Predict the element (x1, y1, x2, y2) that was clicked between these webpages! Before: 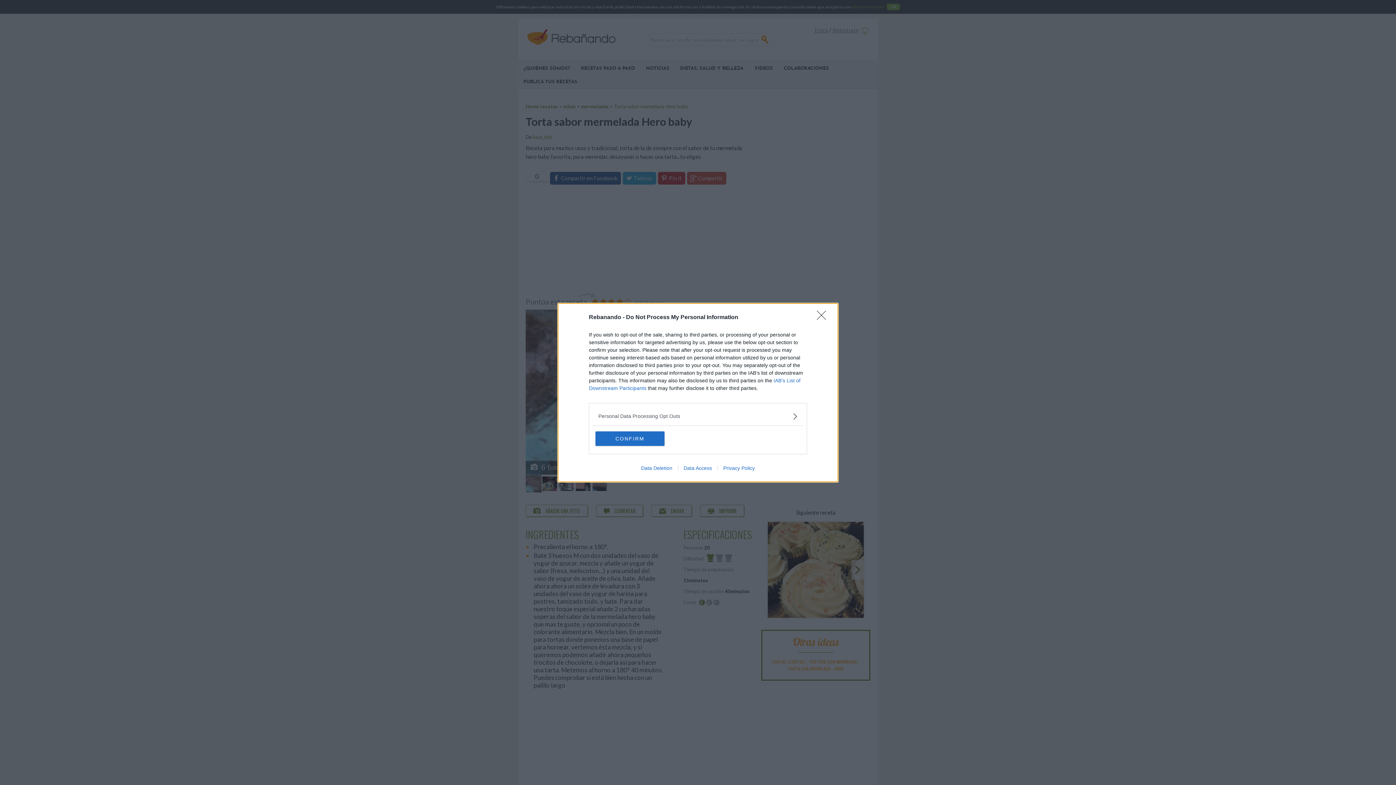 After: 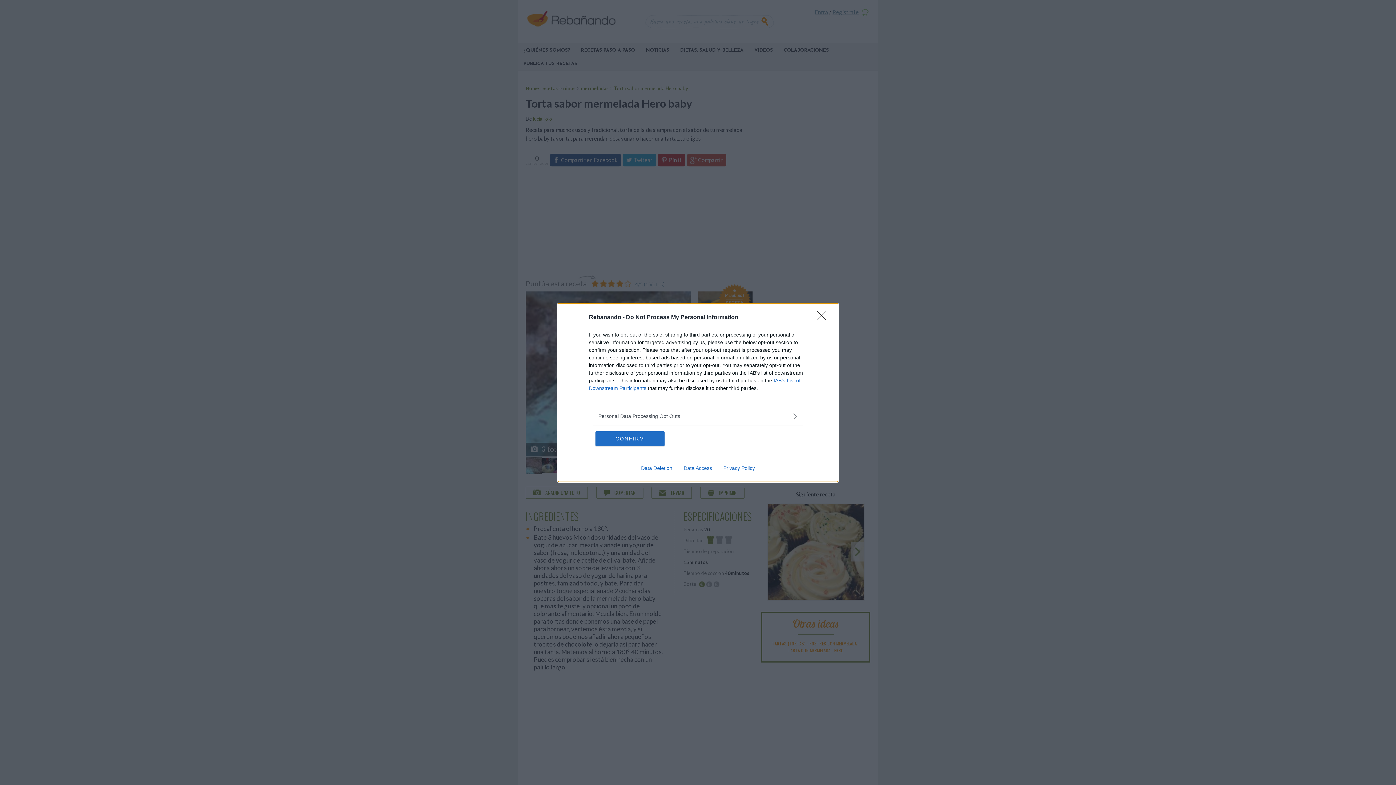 Action: bbox: (717, 465, 760, 471) label: Privacy Policy